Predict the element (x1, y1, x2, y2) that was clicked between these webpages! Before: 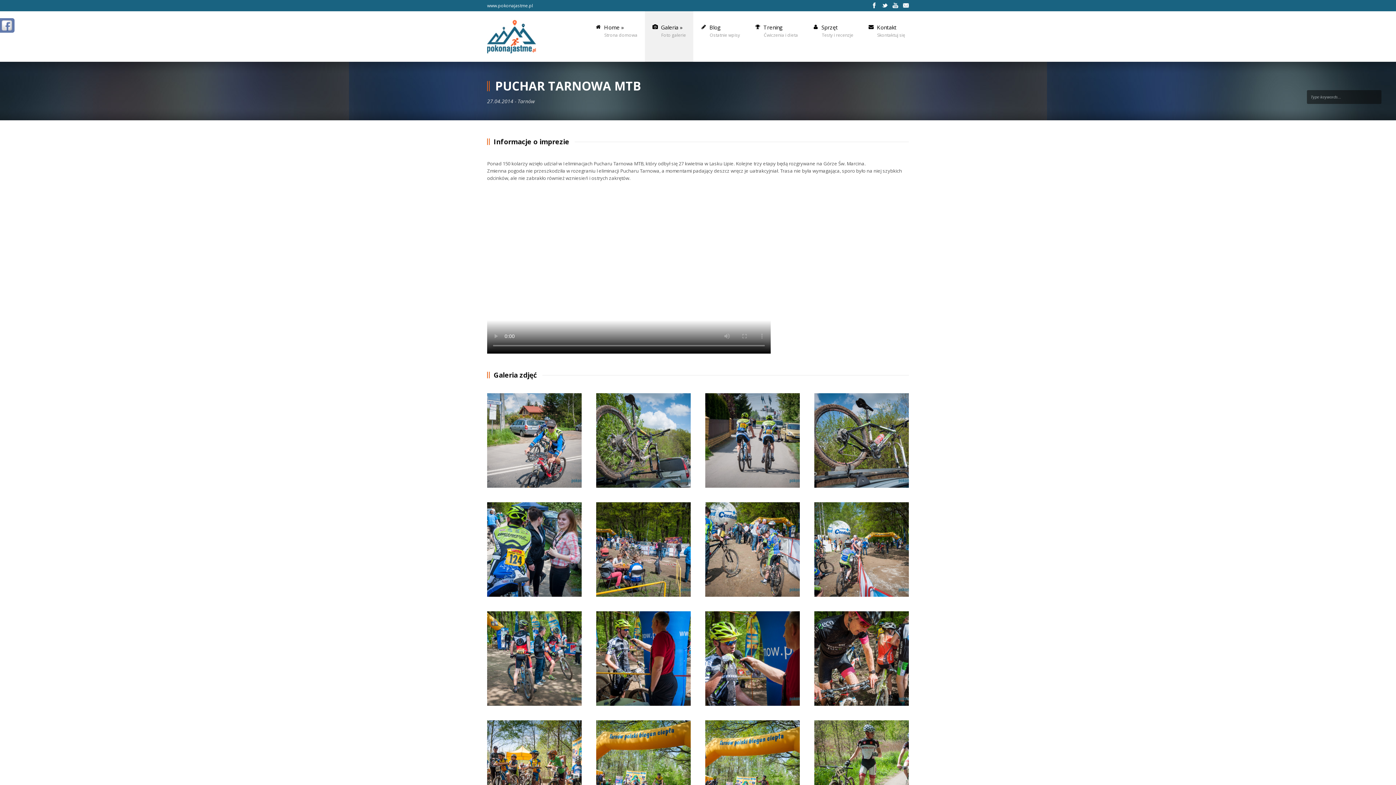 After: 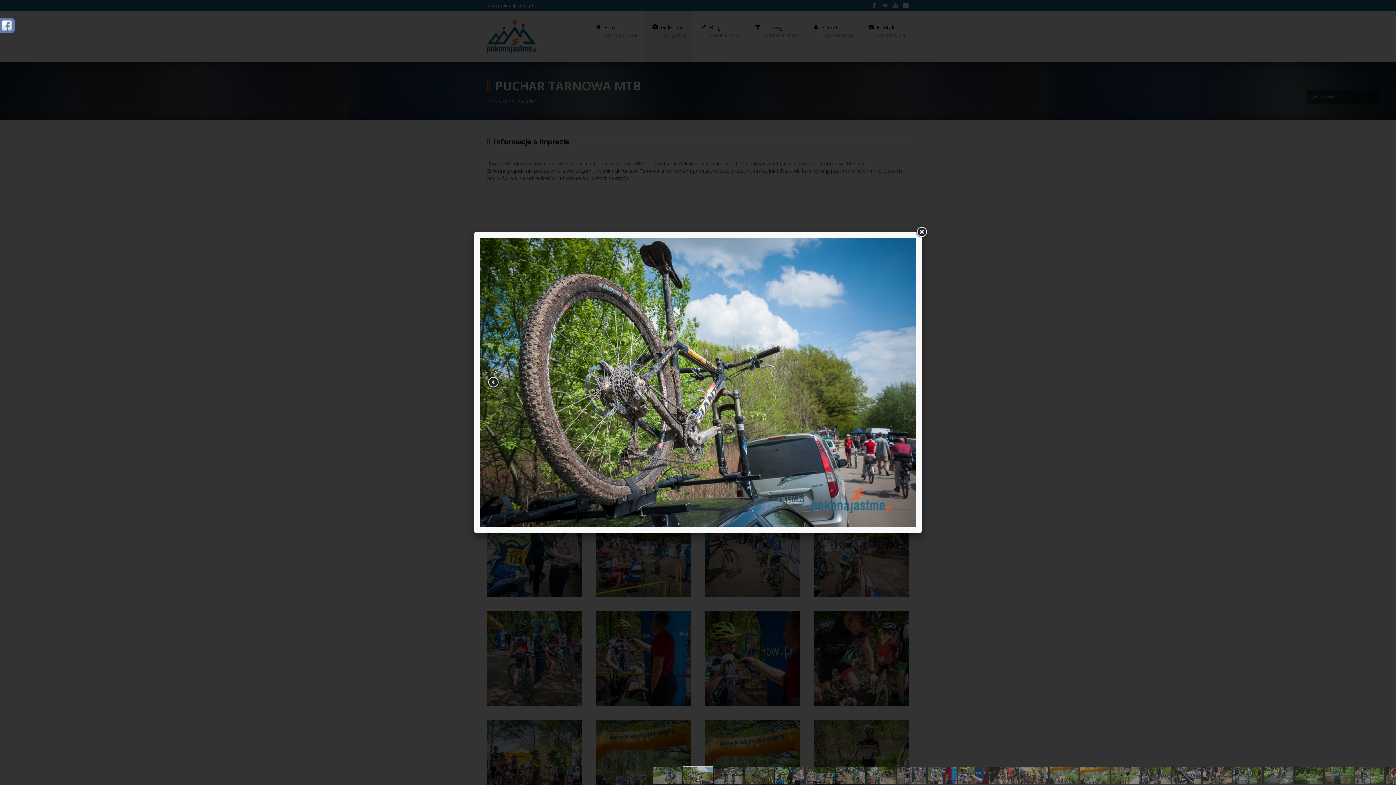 Action: bbox: (596, 393, 690, 488)